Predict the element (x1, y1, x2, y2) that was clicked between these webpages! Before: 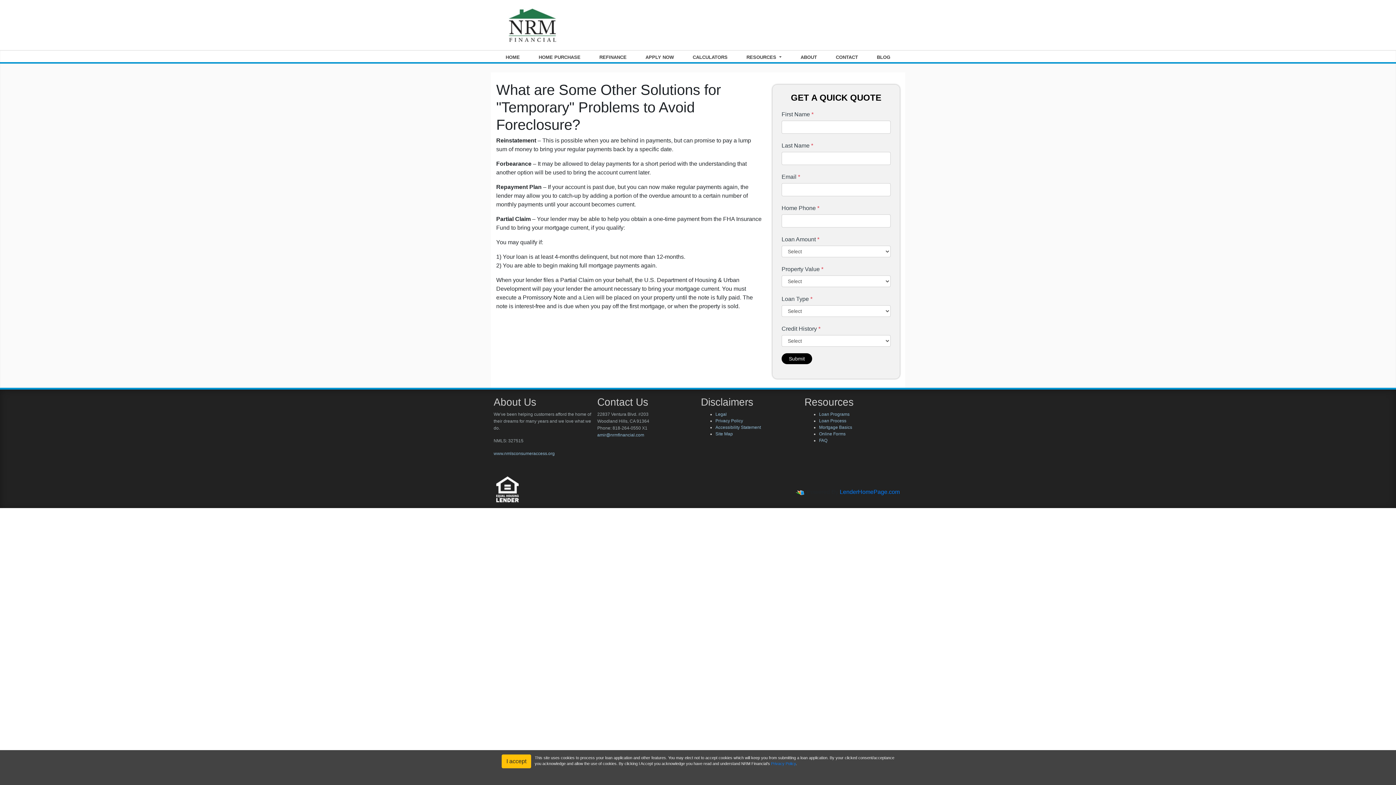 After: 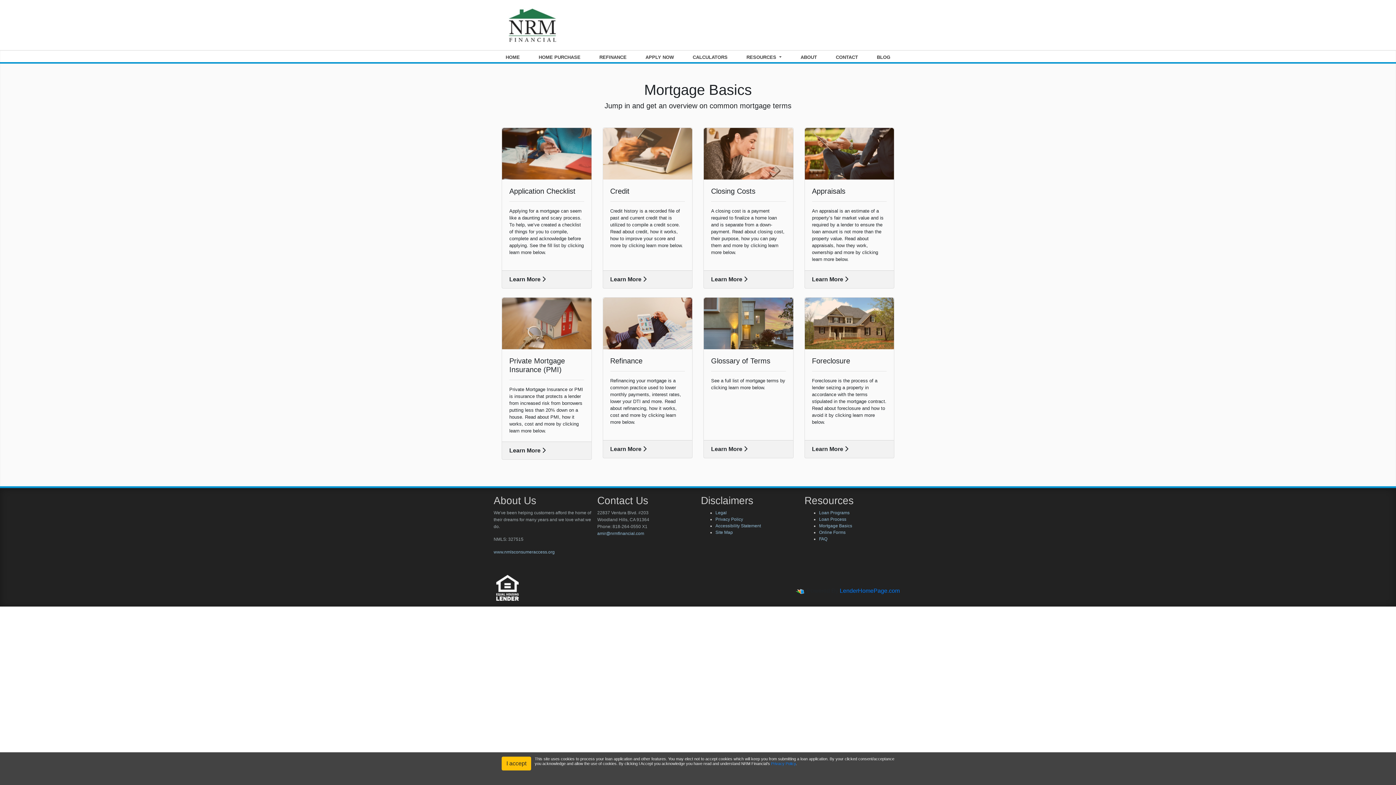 Action: label: Mortgage Basics bbox: (819, 425, 852, 430)